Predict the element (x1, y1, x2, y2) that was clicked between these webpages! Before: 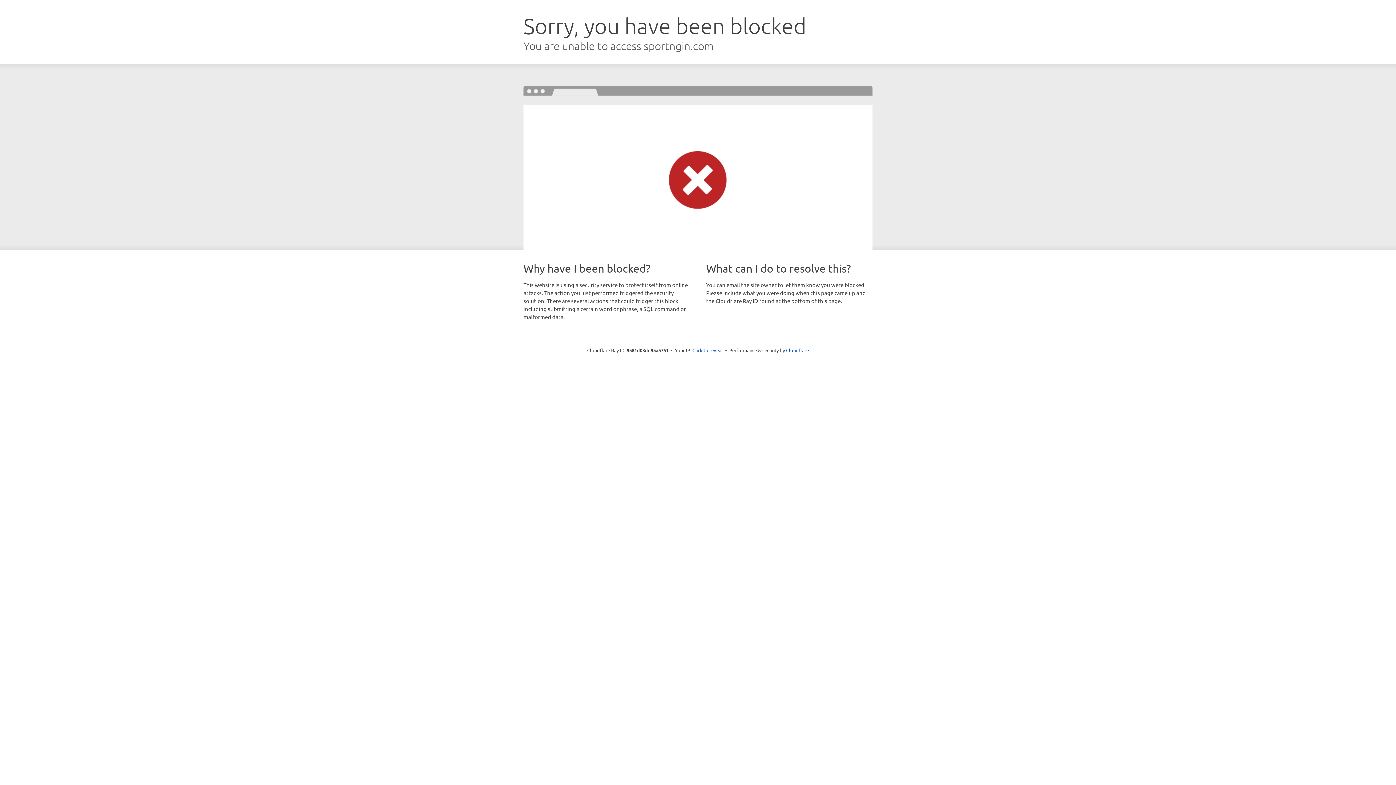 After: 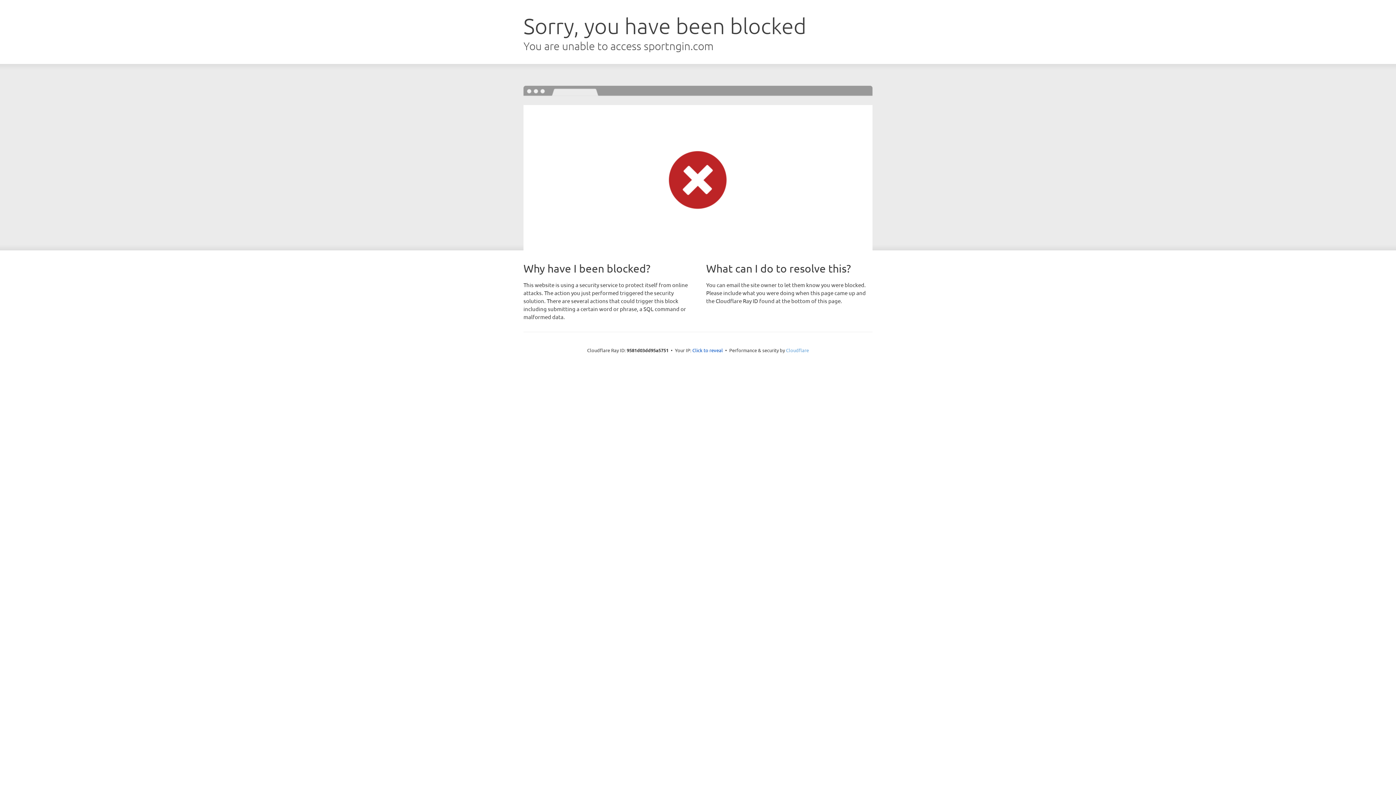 Action: label: Cloudflare bbox: (786, 347, 809, 353)